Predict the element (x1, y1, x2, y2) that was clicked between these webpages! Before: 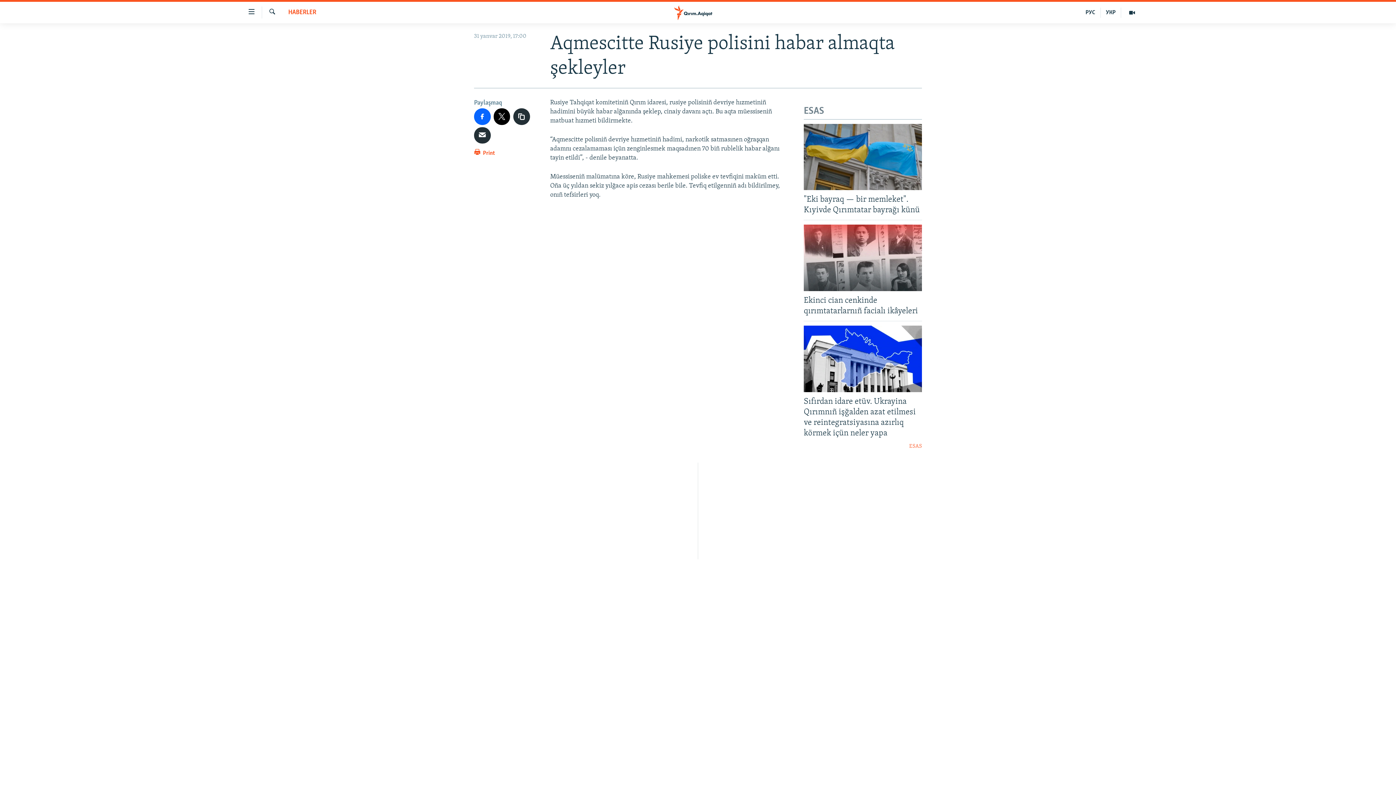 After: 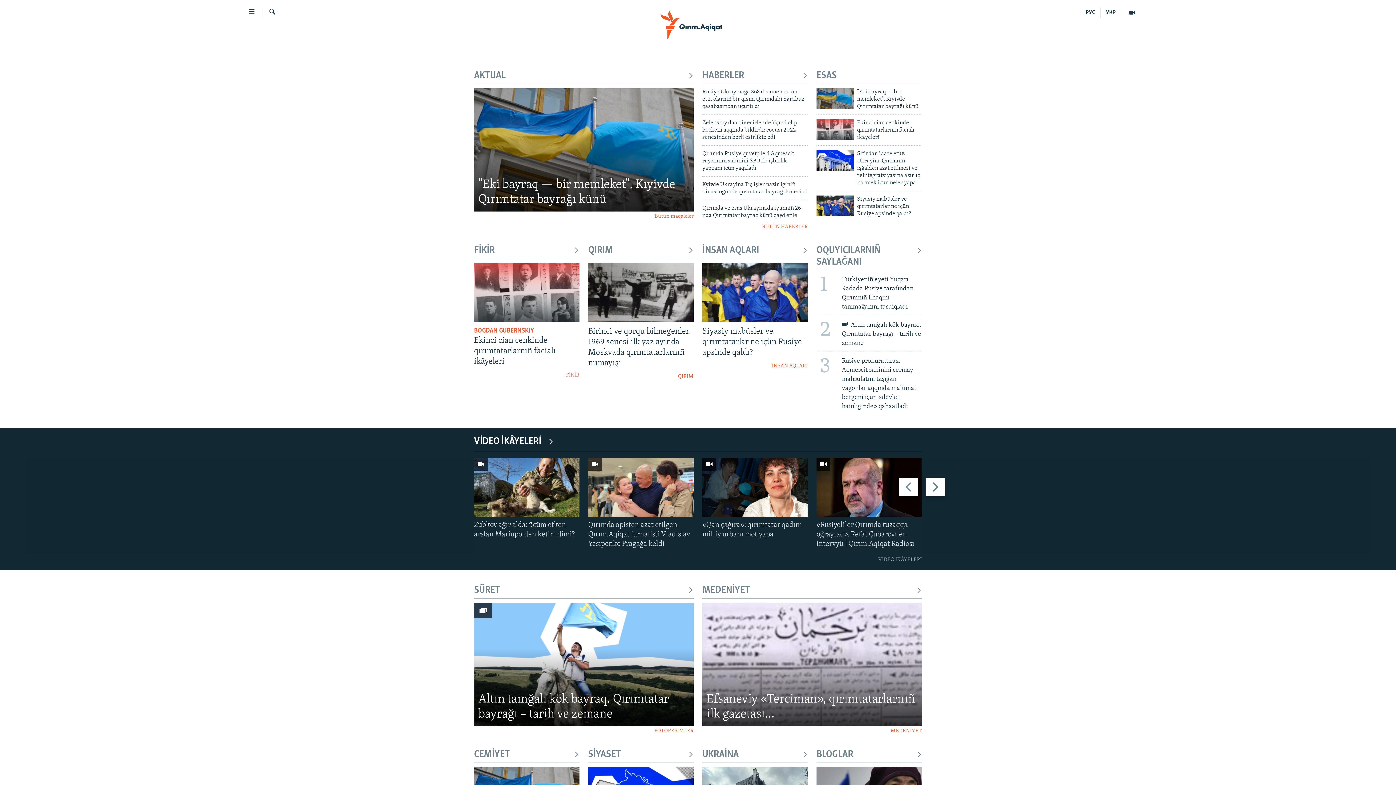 Action: bbox: (661, 5, 734, 19)